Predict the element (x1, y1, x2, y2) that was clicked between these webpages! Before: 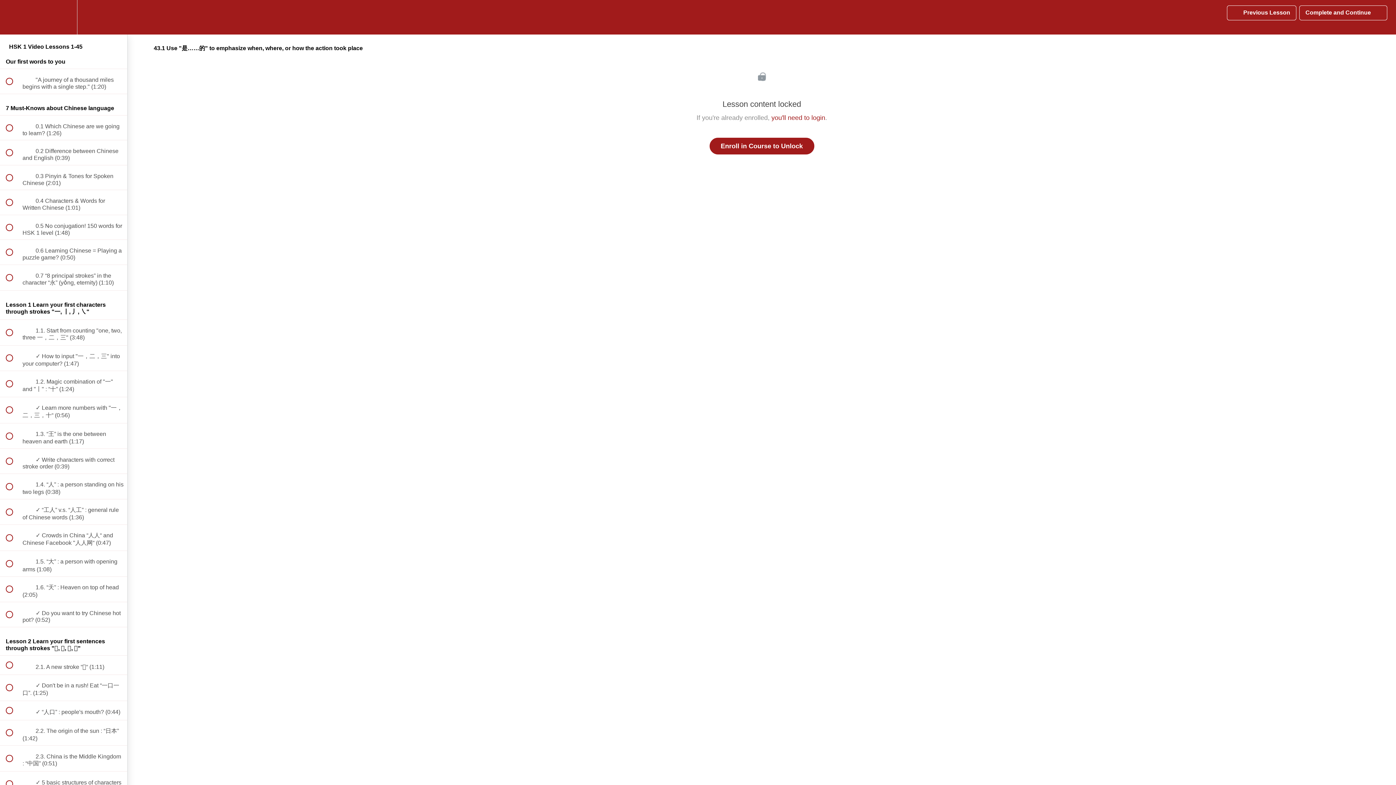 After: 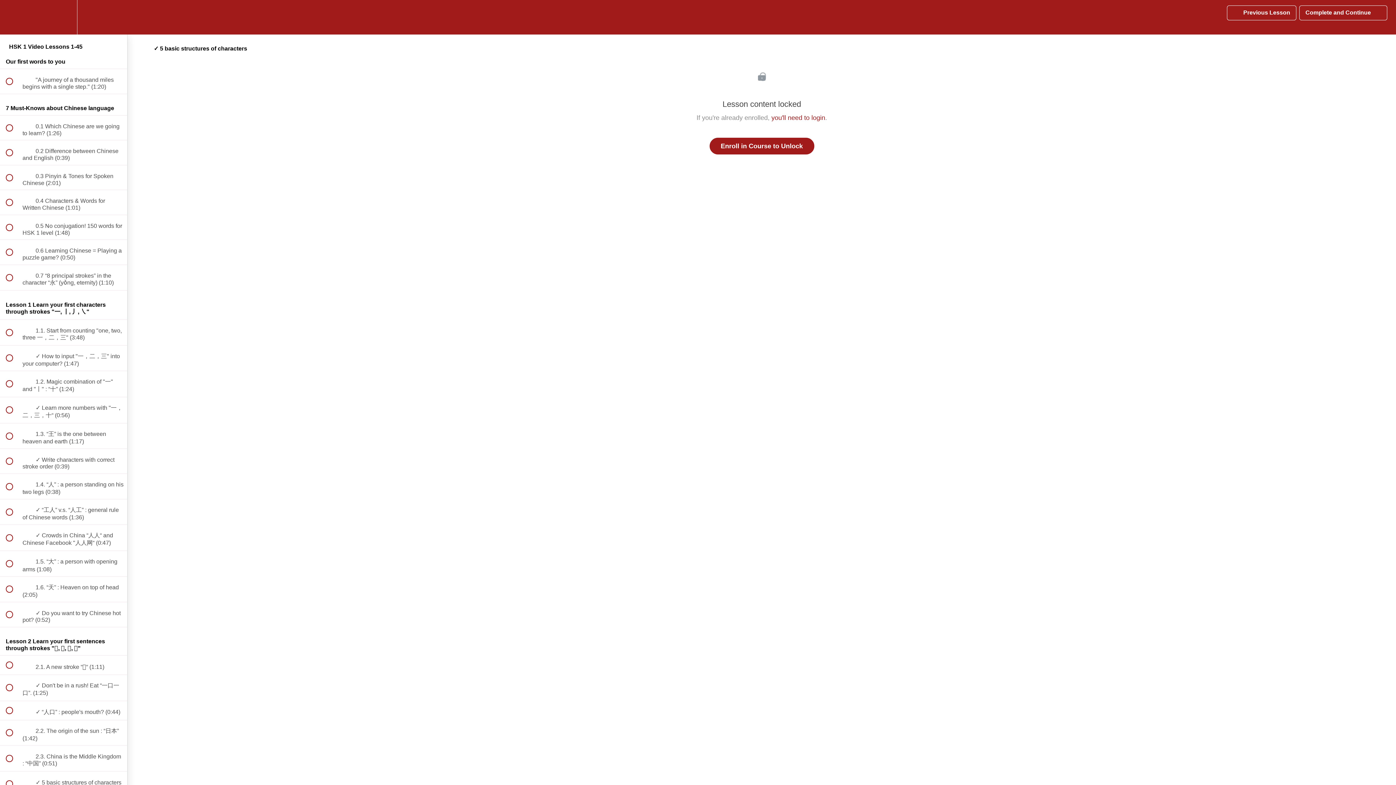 Action: label:  
 ✓ 5 basic structures of characters (0:55) bbox: (0, 771, 127, 796)